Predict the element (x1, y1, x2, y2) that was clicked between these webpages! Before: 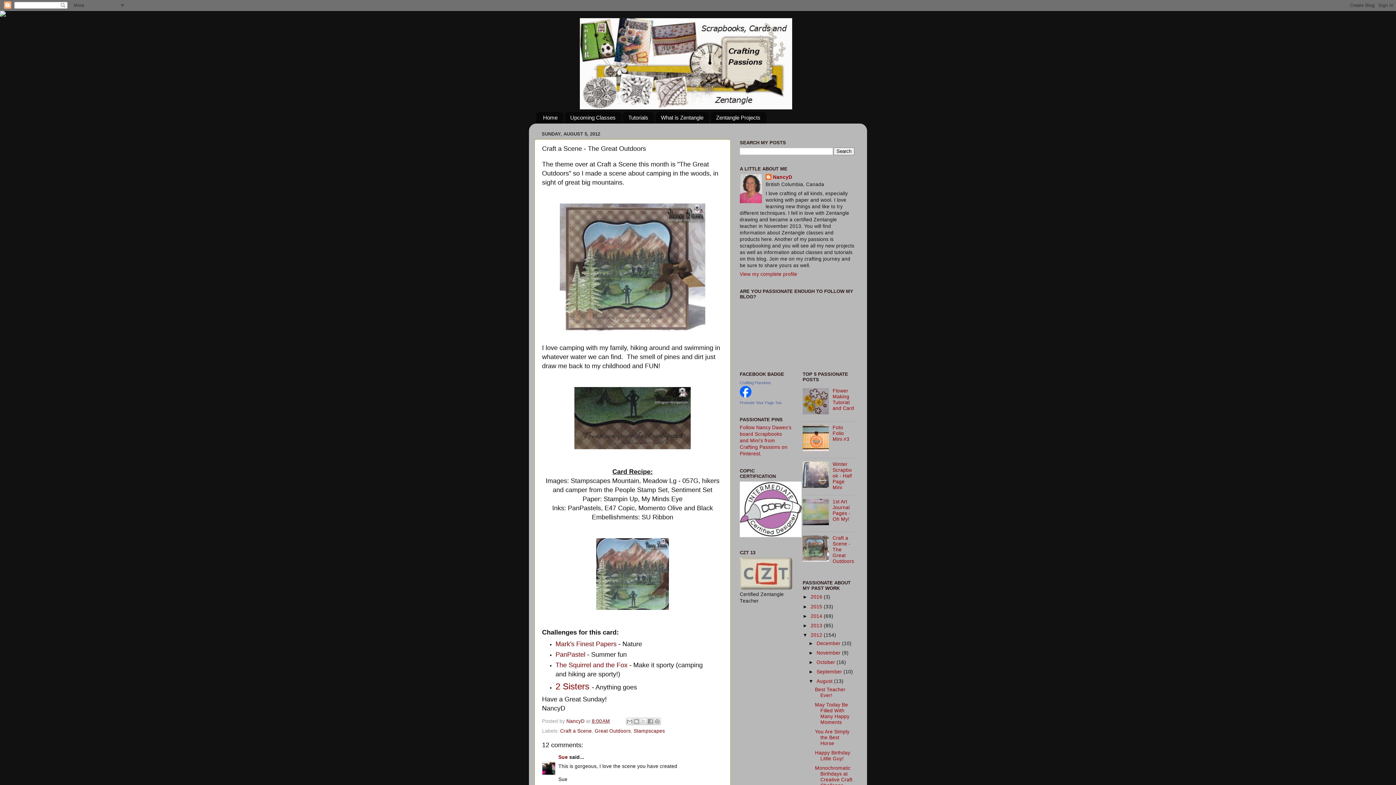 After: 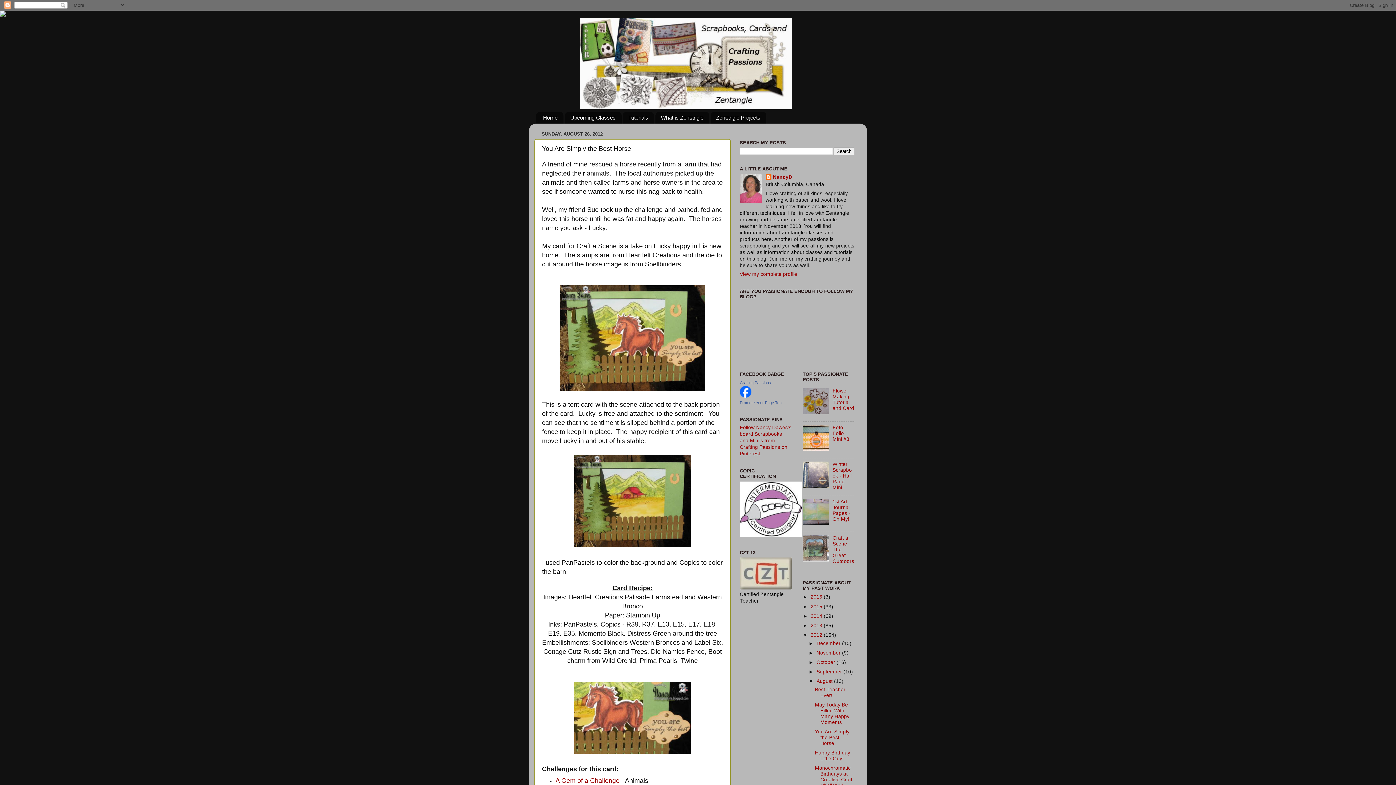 Action: label: You Are Simply the Best Horse bbox: (815, 729, 849, 746)